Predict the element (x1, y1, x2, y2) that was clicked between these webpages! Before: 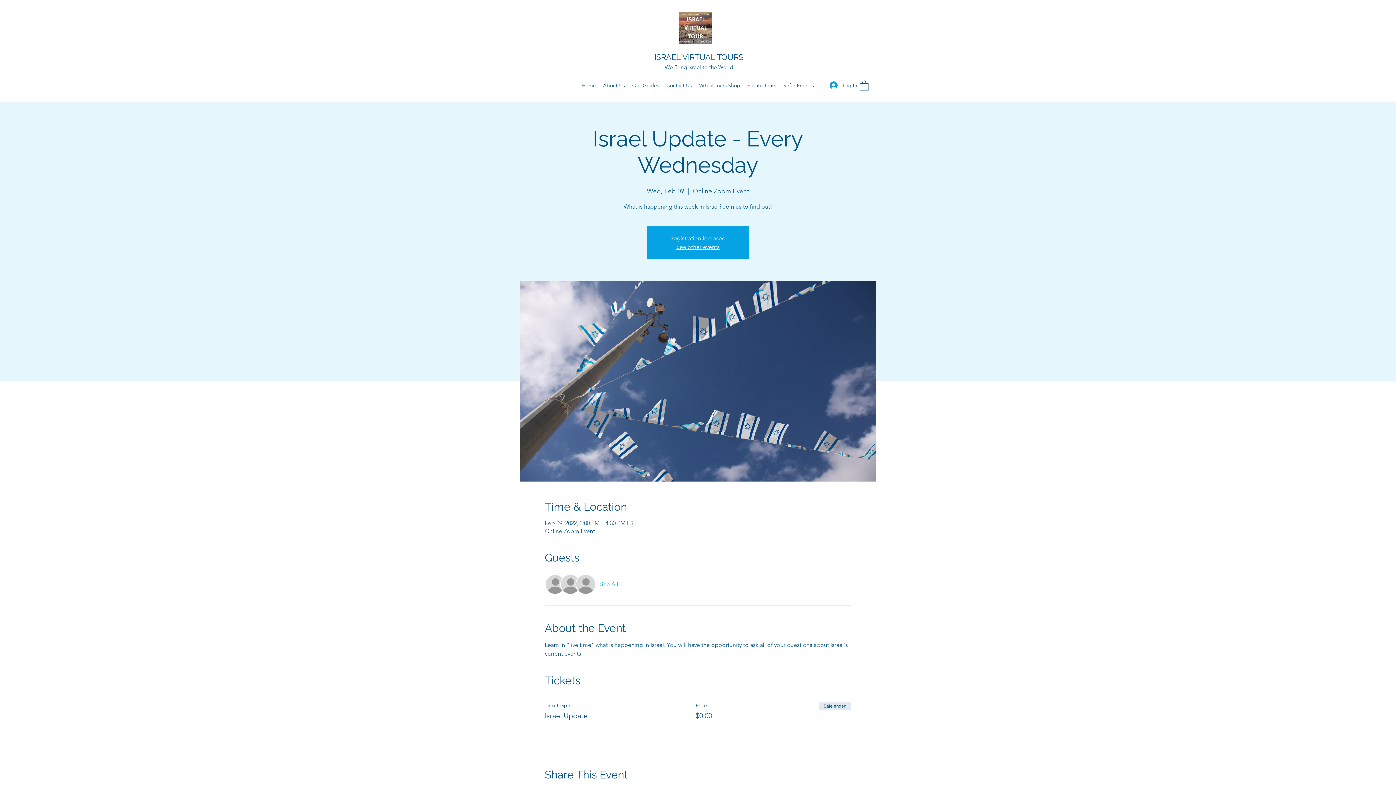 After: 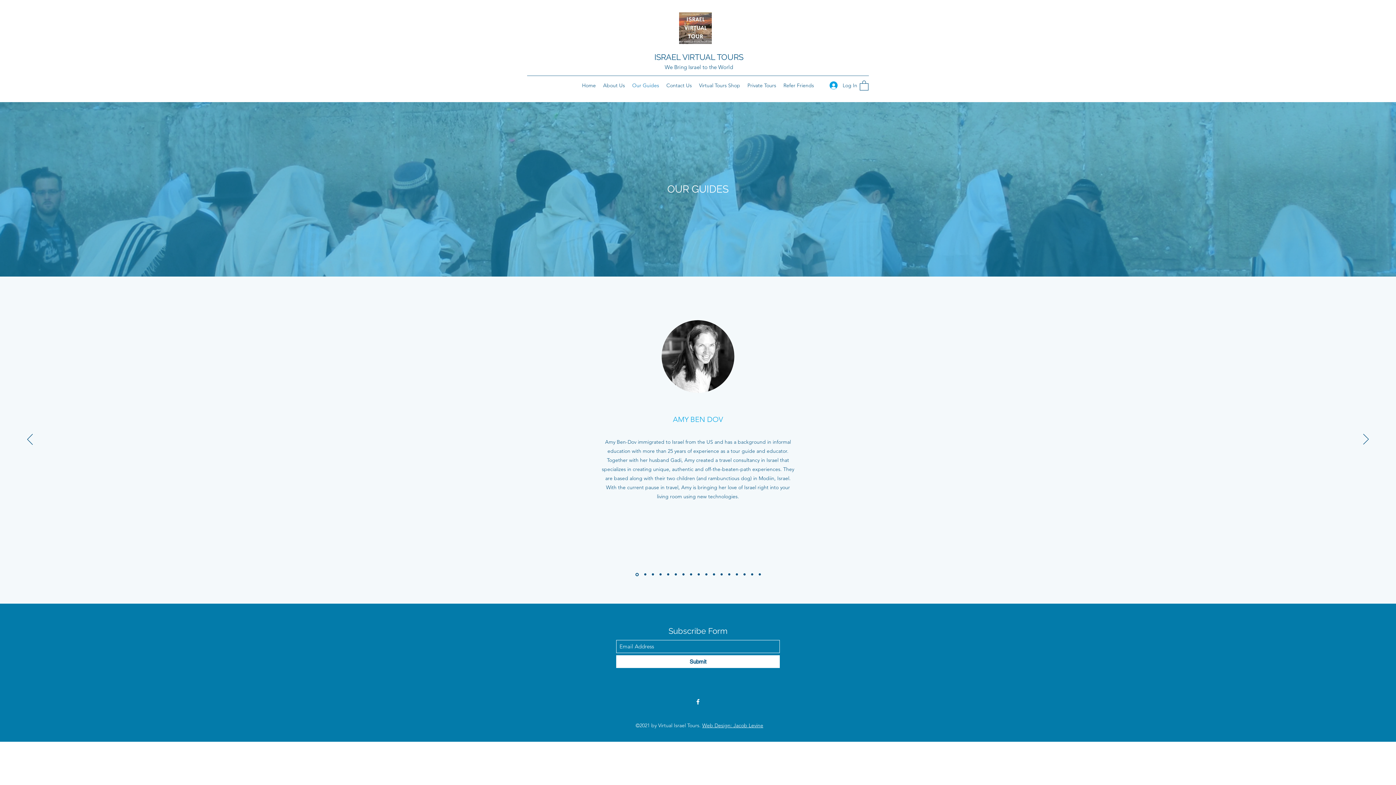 Action: bbox: (628, 80, 662, 90) label: Our Guides